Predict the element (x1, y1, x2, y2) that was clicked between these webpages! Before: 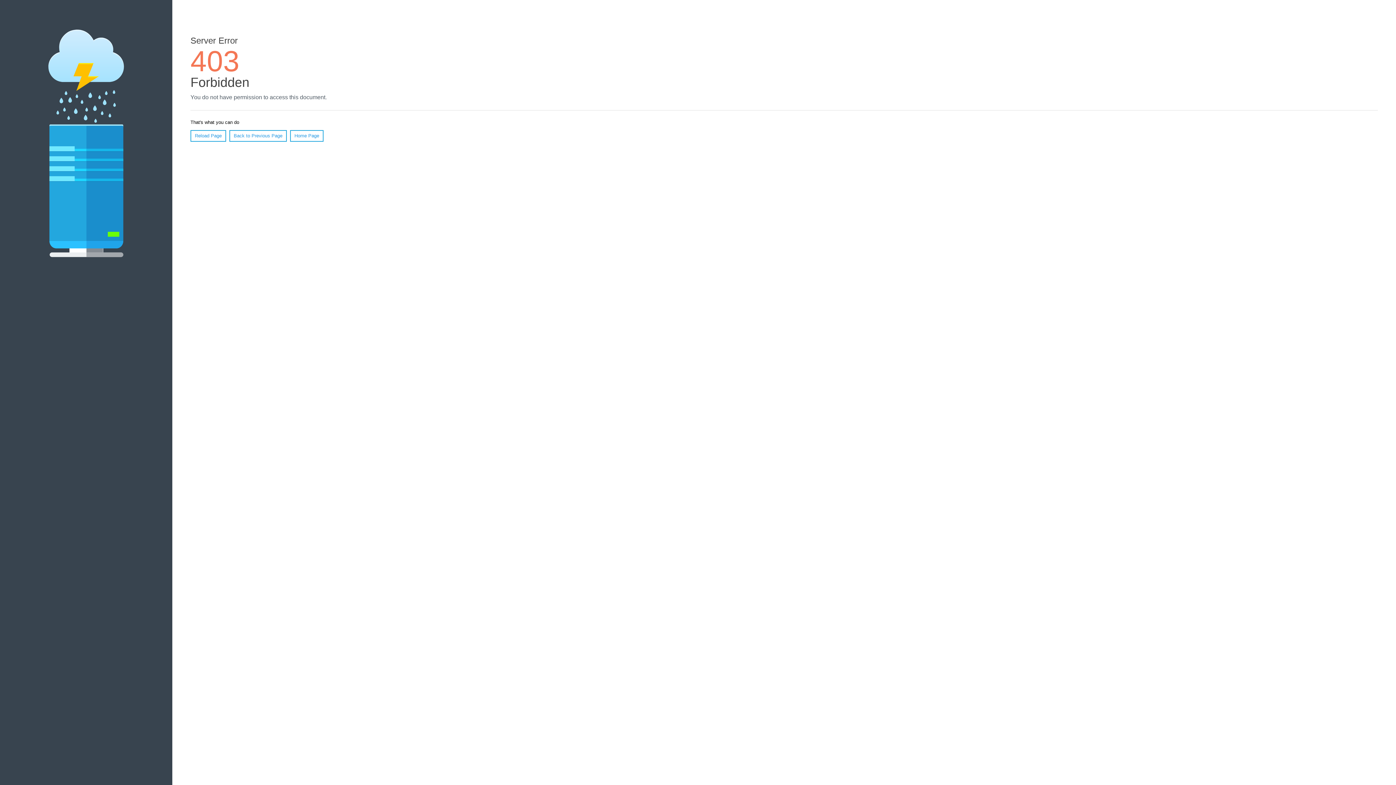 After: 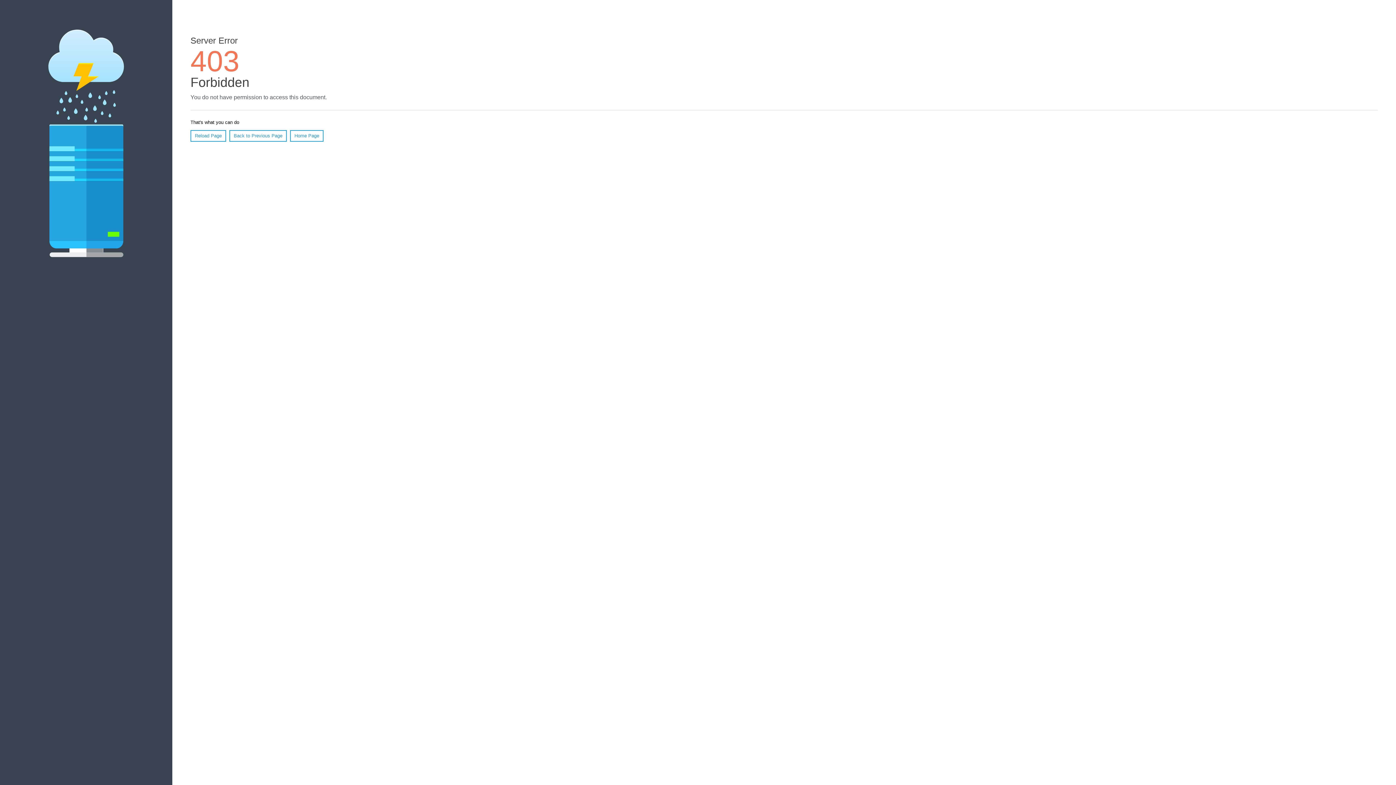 Action: bbox: (190, 130, 226, 141) label: Reload Page